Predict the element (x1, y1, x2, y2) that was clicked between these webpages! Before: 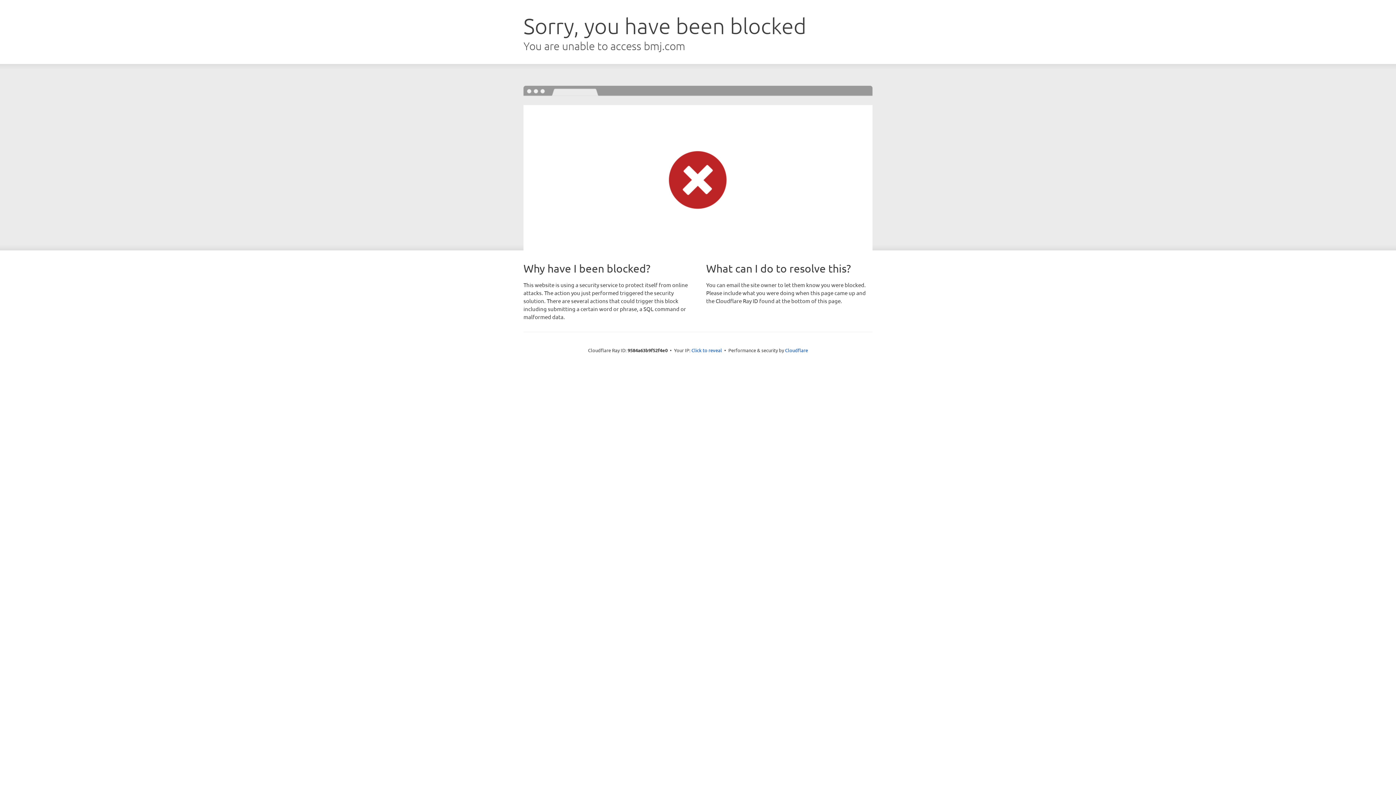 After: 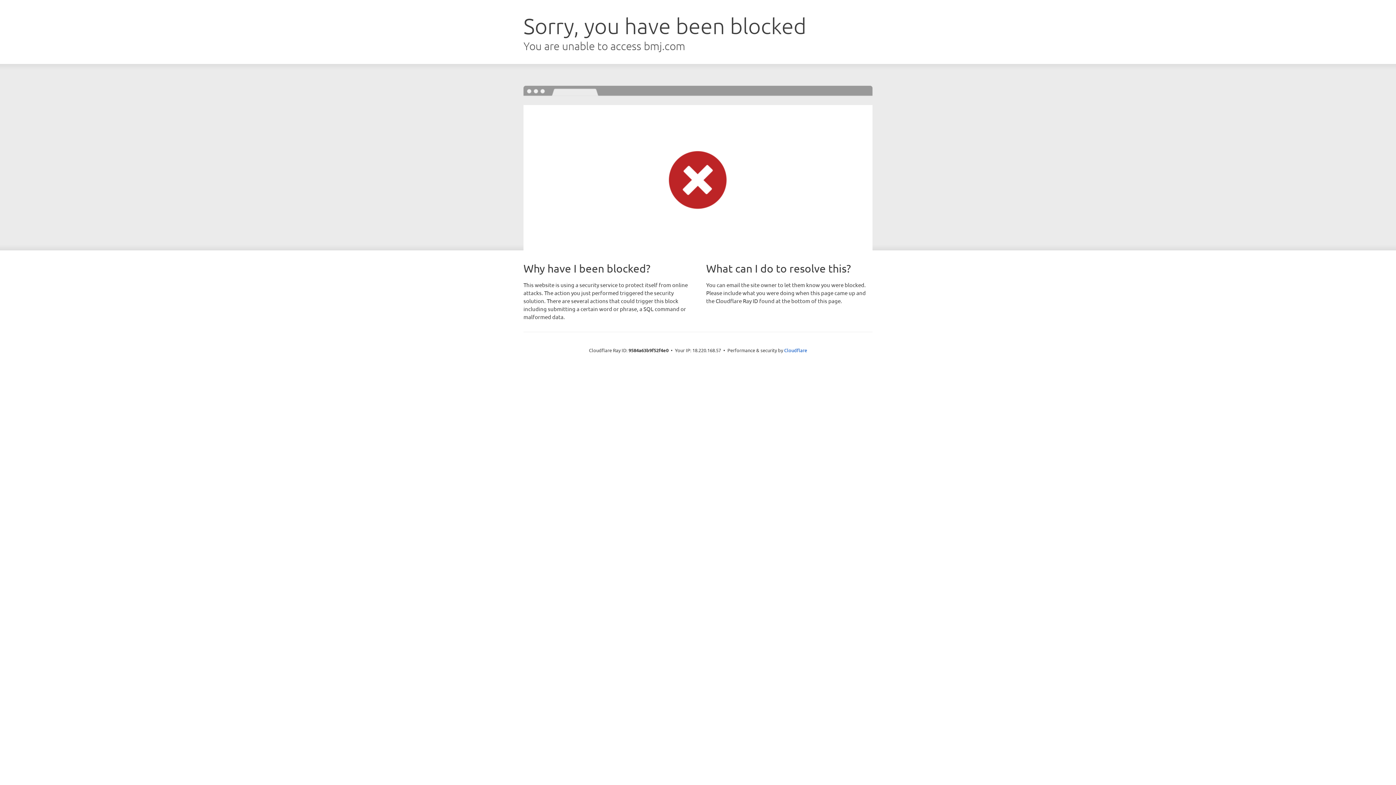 Action: bbox: (691, 346, 722, 353) label: Click to reveal